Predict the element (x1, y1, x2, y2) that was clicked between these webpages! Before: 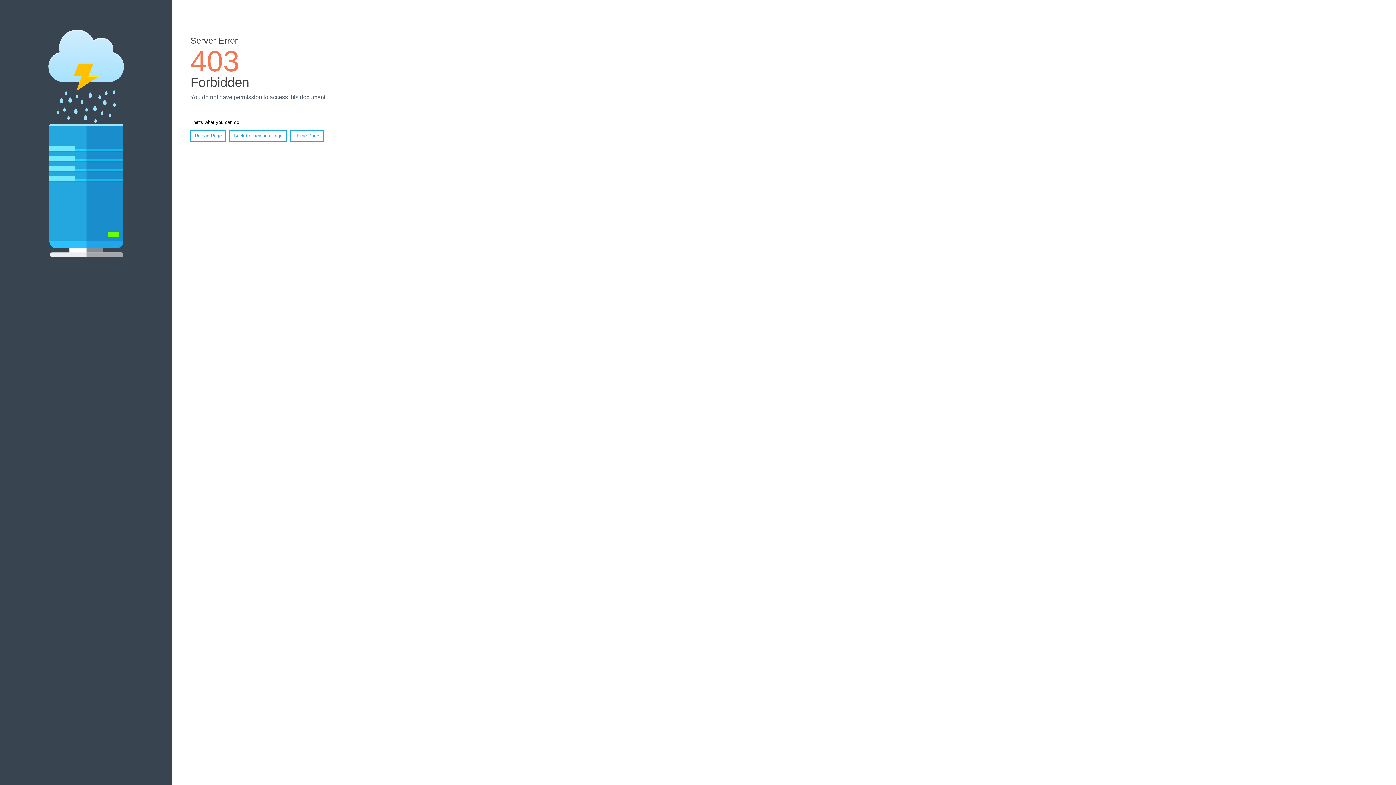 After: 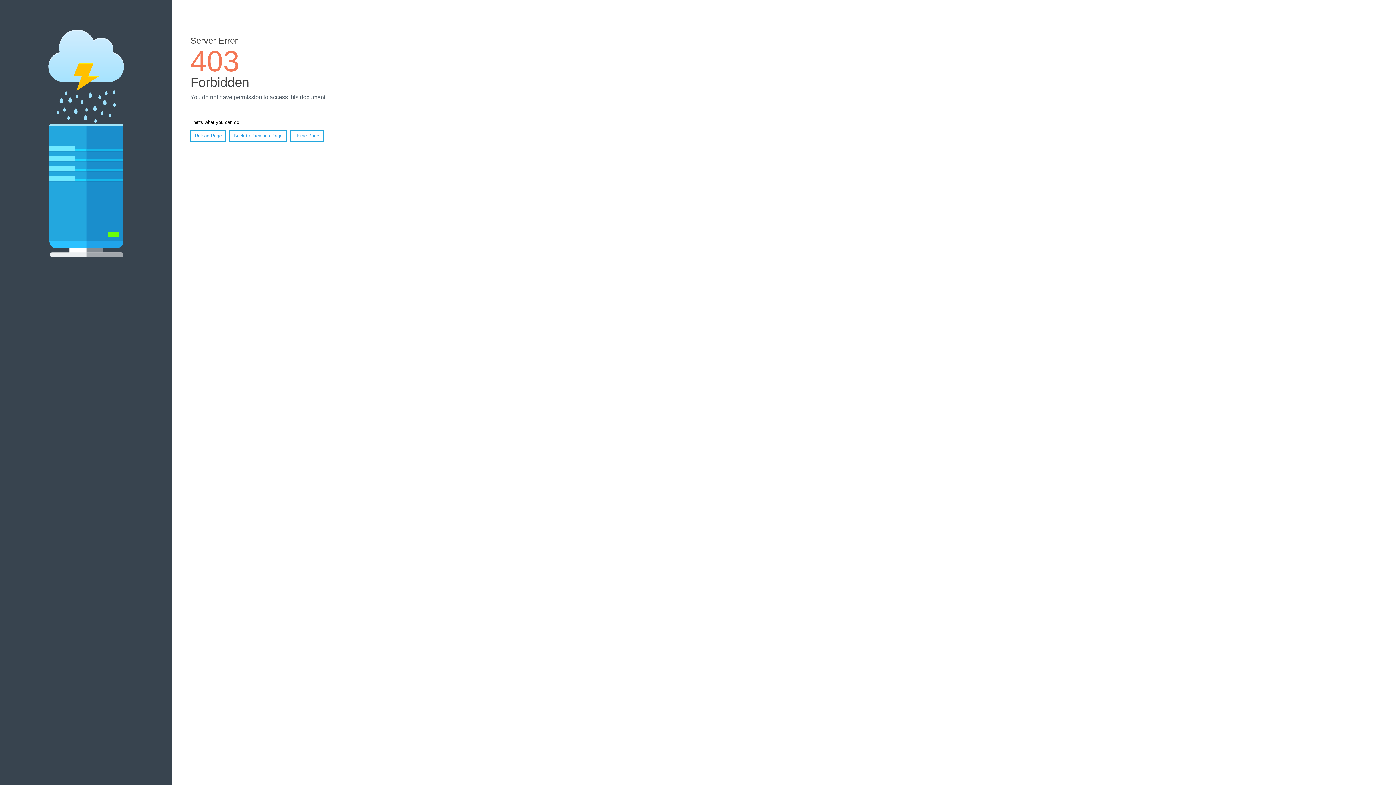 Action: label: Reload Page bbox: (190, 130, 226, 141)